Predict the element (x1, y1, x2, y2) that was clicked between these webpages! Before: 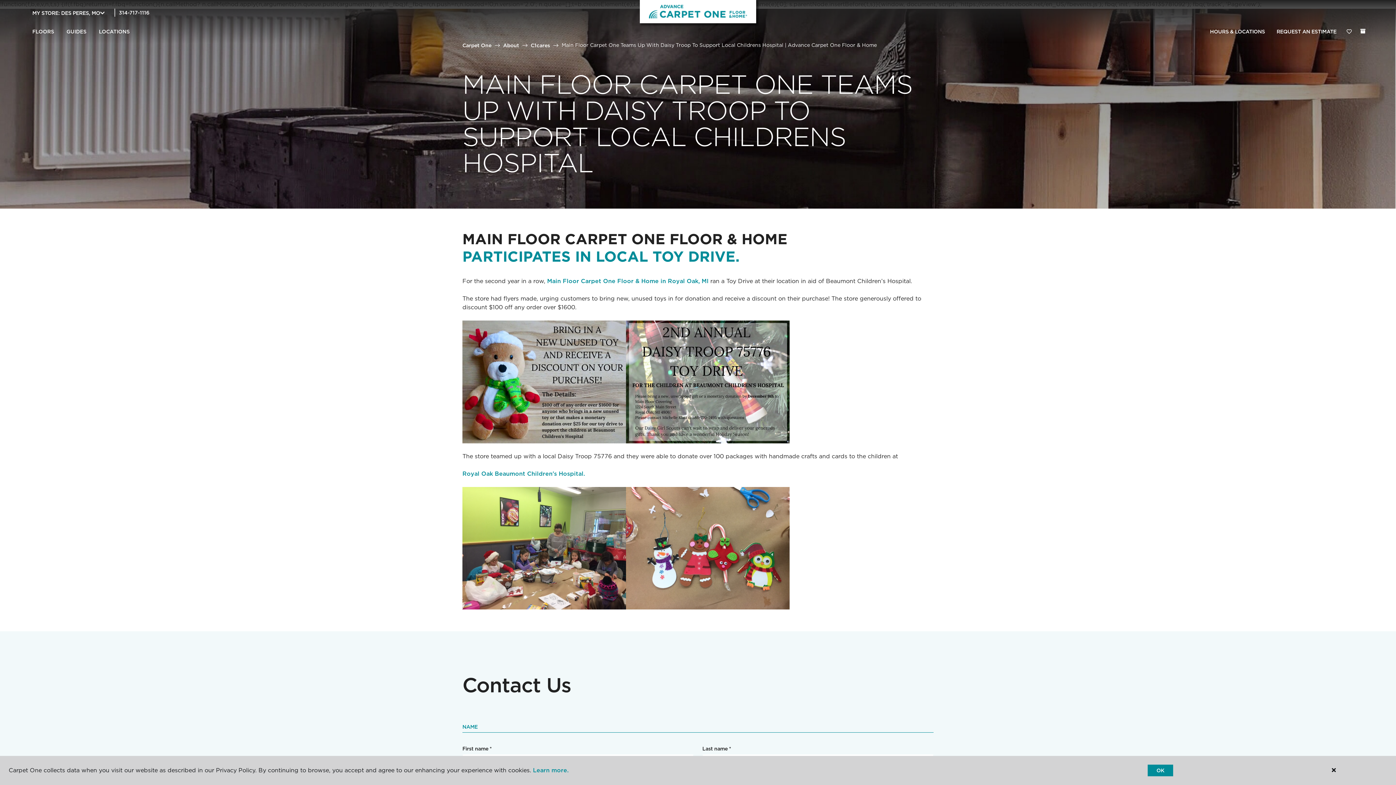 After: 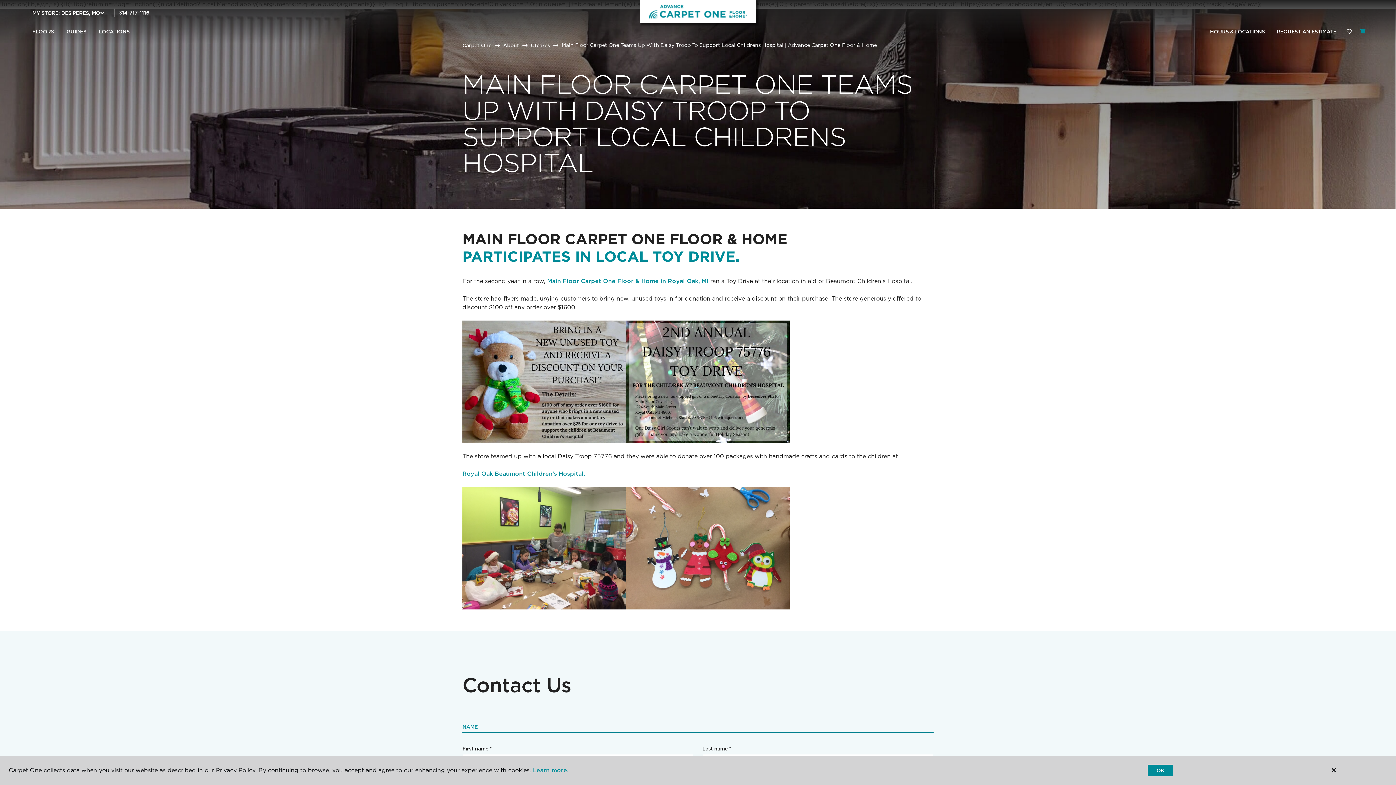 Action: label: (0 ITEMS) bbox: (1360, 28, 1365, 33)